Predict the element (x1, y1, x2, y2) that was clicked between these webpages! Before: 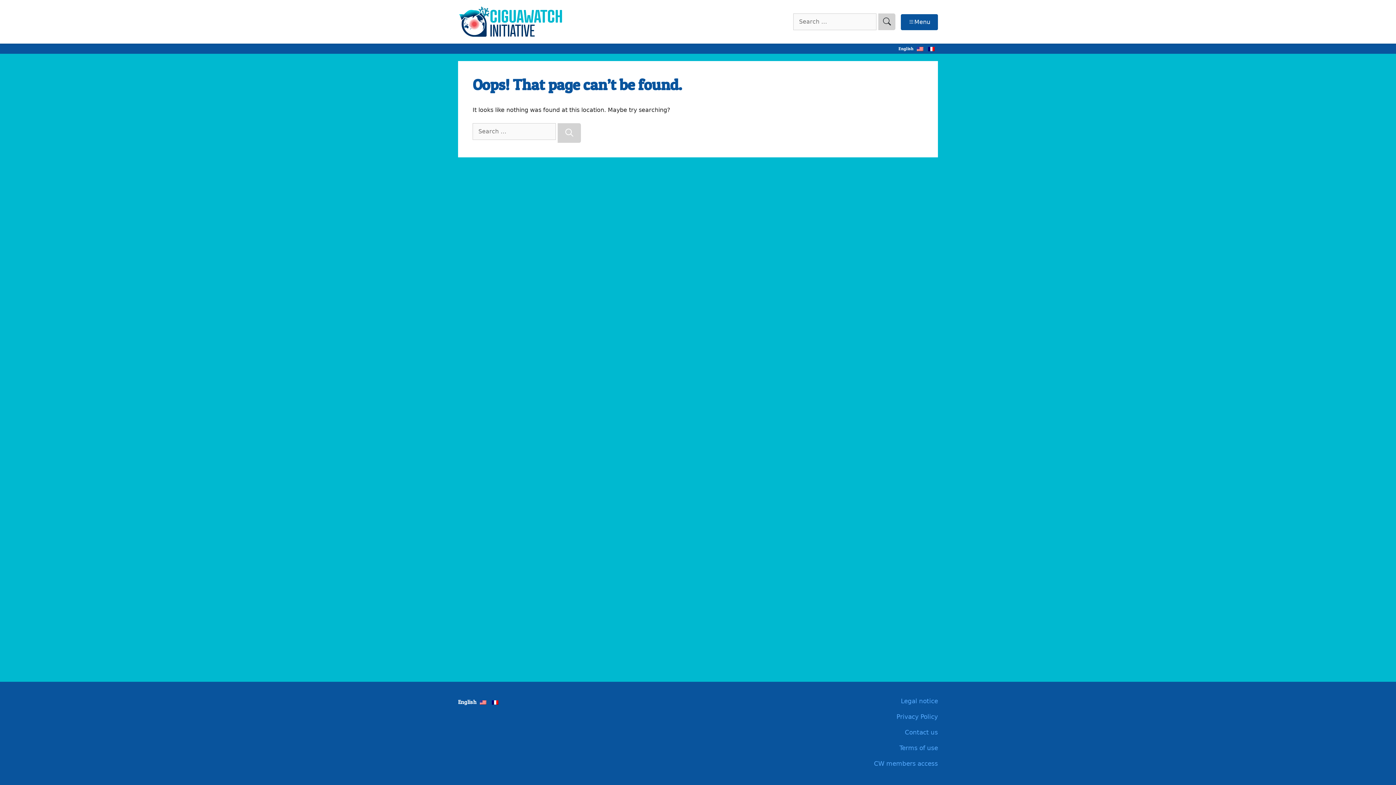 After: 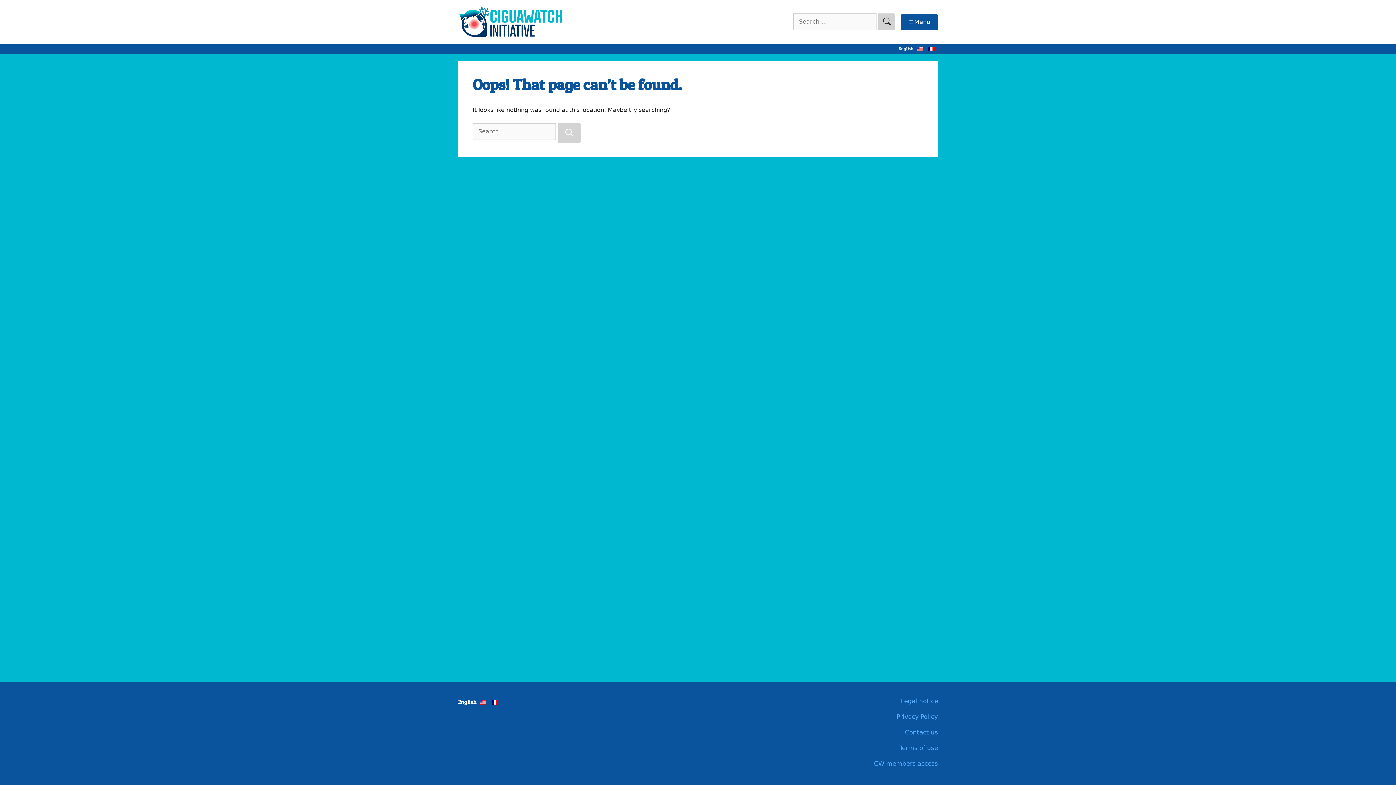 Action: bbox: (915, 44, 924, 53)